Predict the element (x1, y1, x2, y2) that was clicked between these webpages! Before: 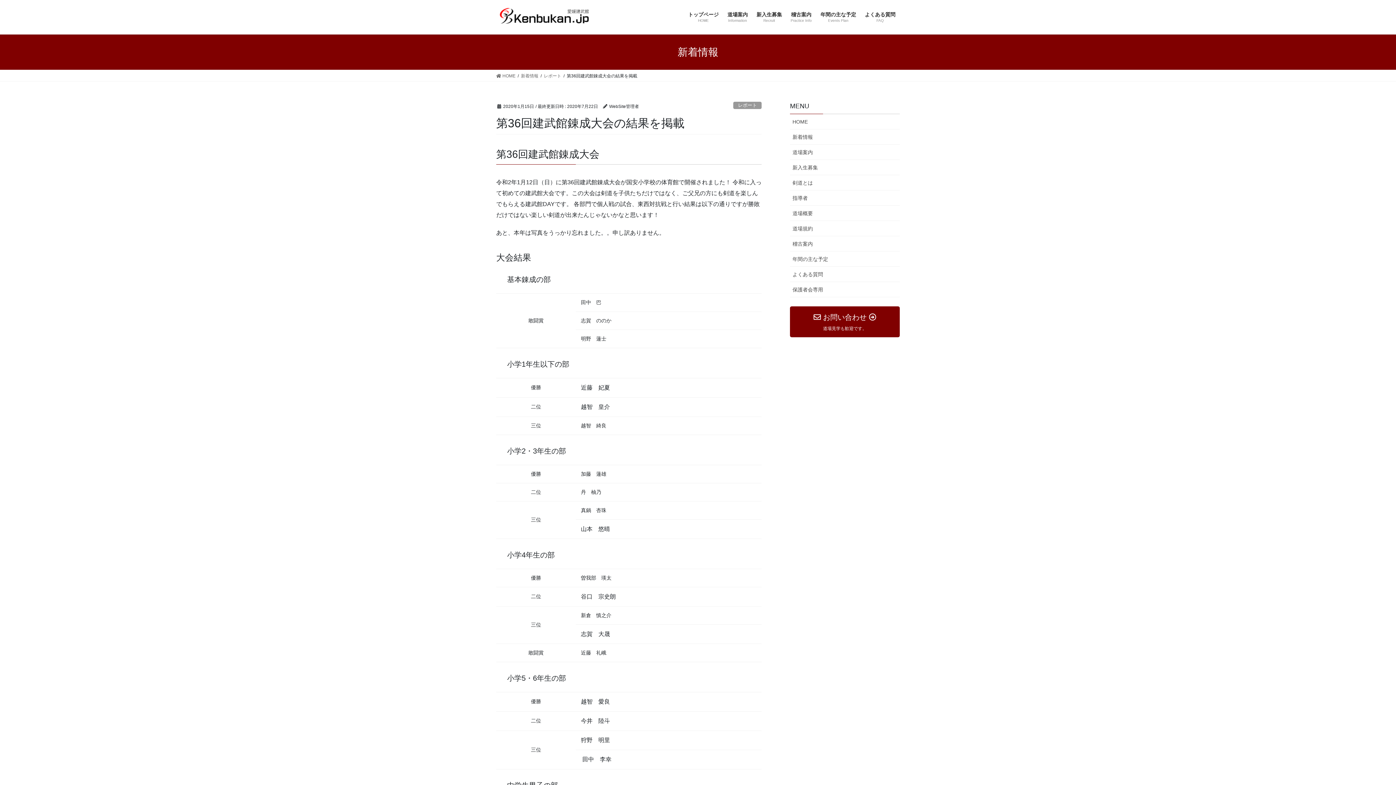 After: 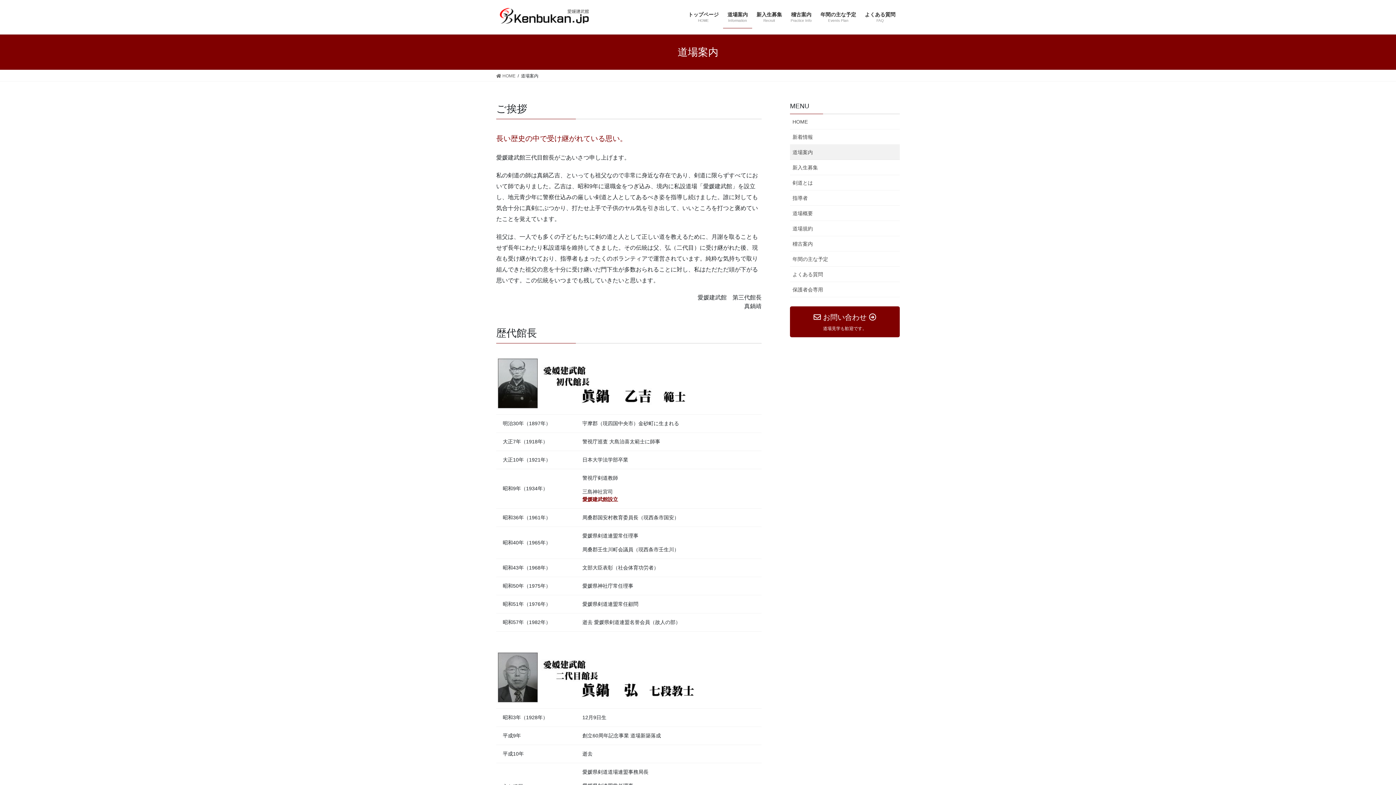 Action: label: 道場案内
Information bbox: (723, 6, 752, 28)